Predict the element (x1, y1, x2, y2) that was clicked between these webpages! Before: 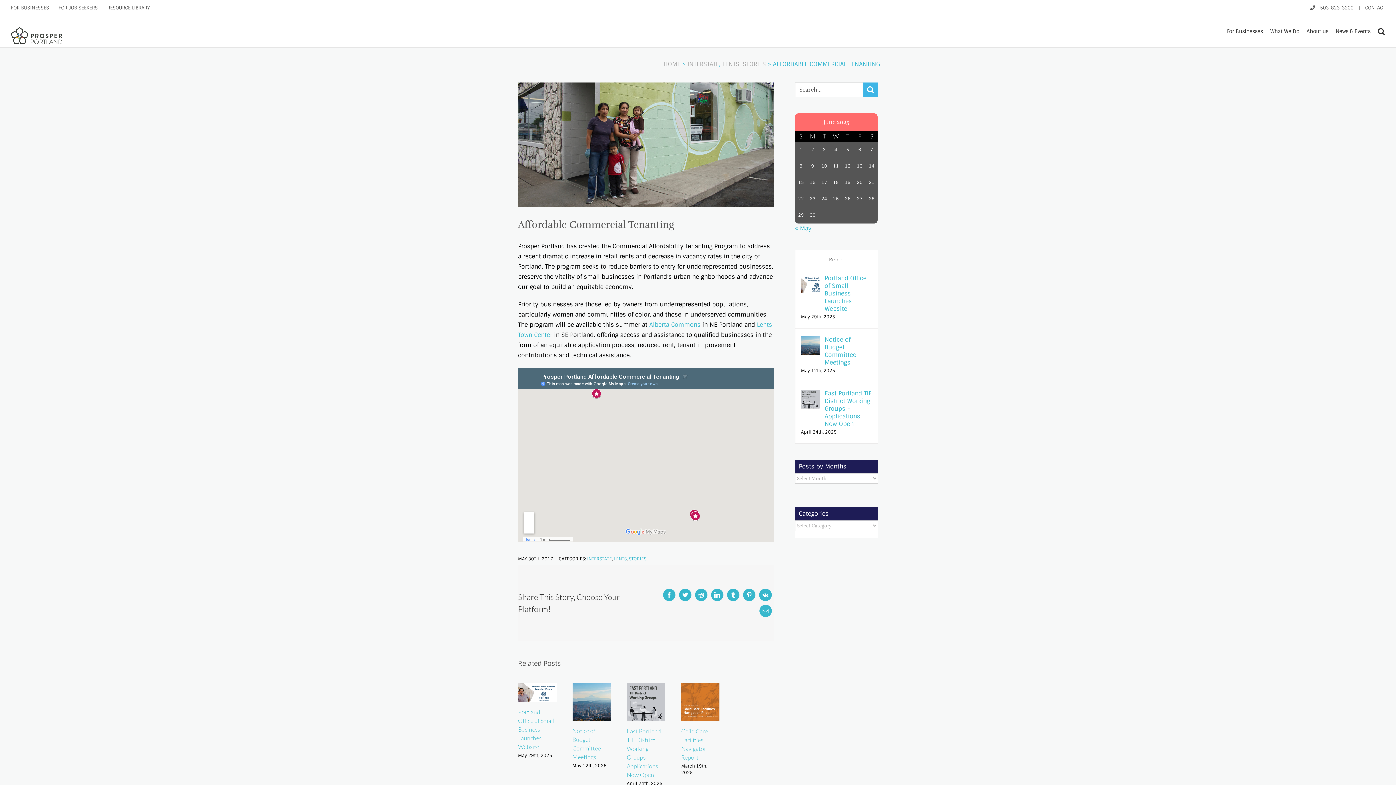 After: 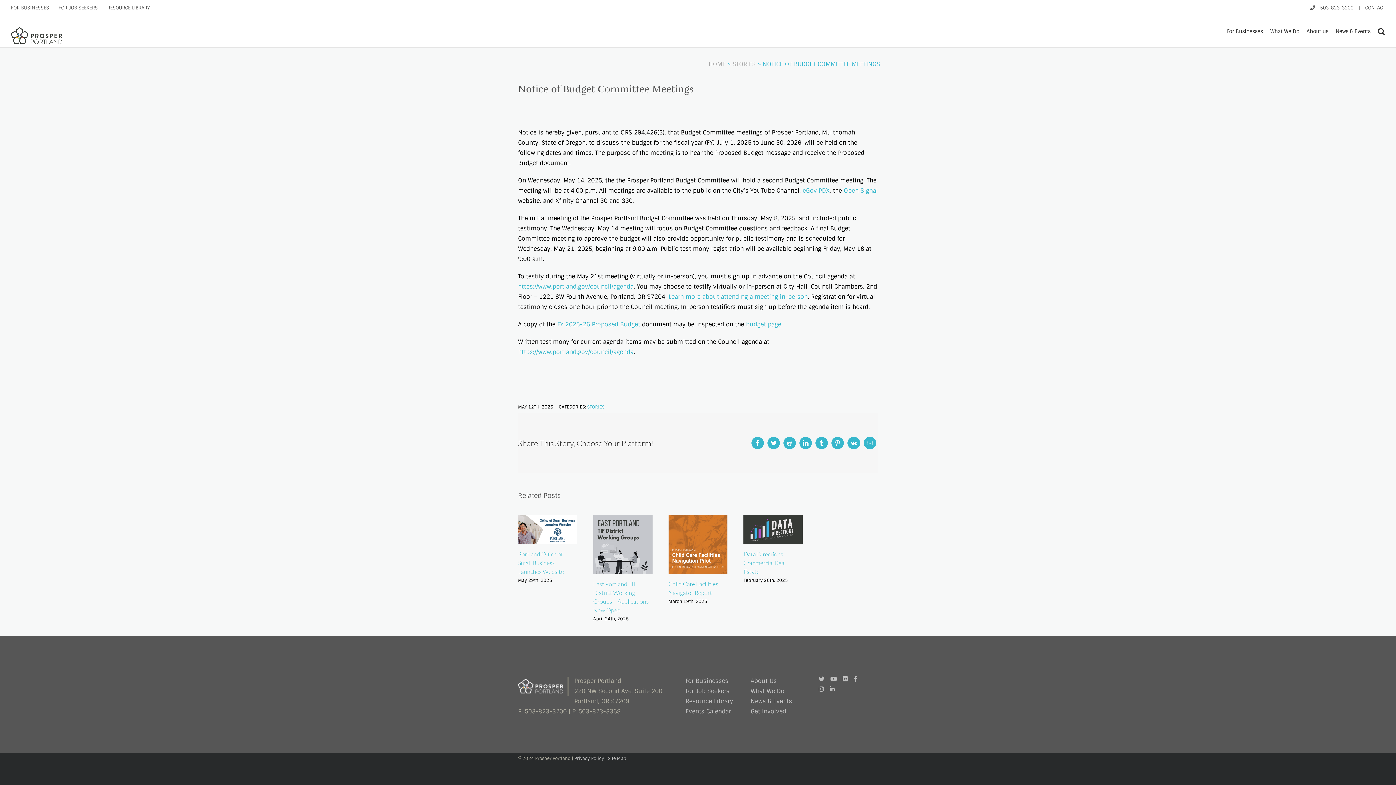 Action: label: Notice of Budget Committee Meetings bbox: (801, 337, 820, 344)